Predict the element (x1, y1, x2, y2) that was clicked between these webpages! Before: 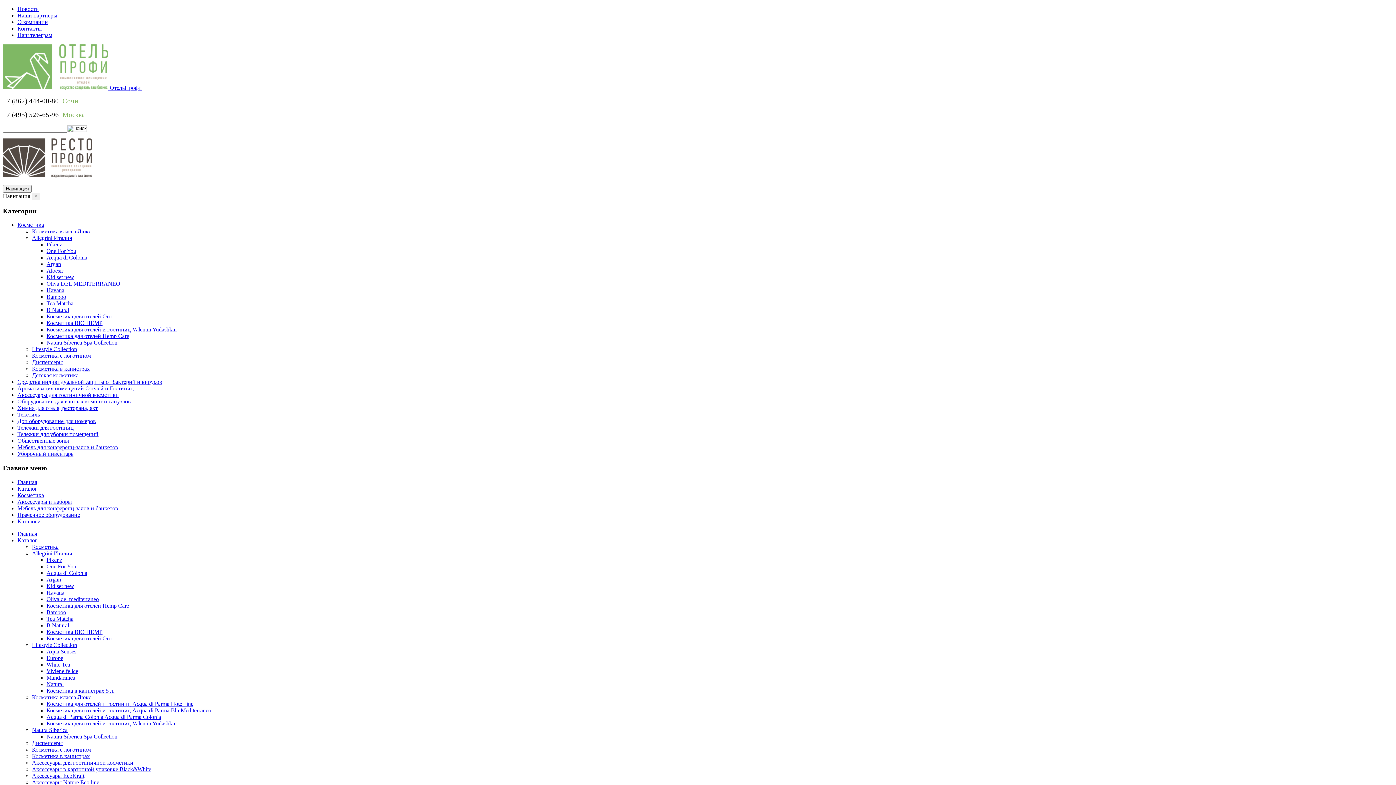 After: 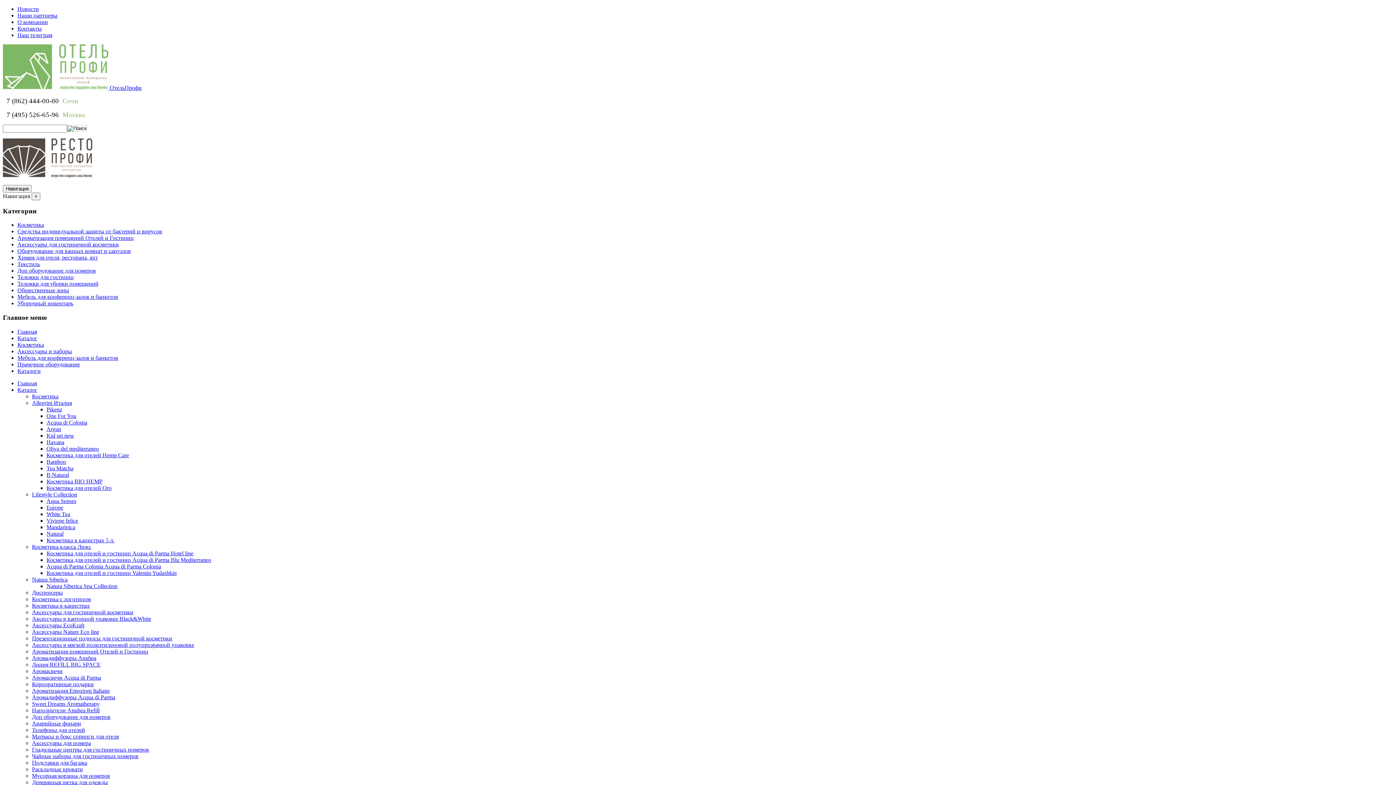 Action: bbox: (2, 84, 141, 90) label:  ОтельПрофи